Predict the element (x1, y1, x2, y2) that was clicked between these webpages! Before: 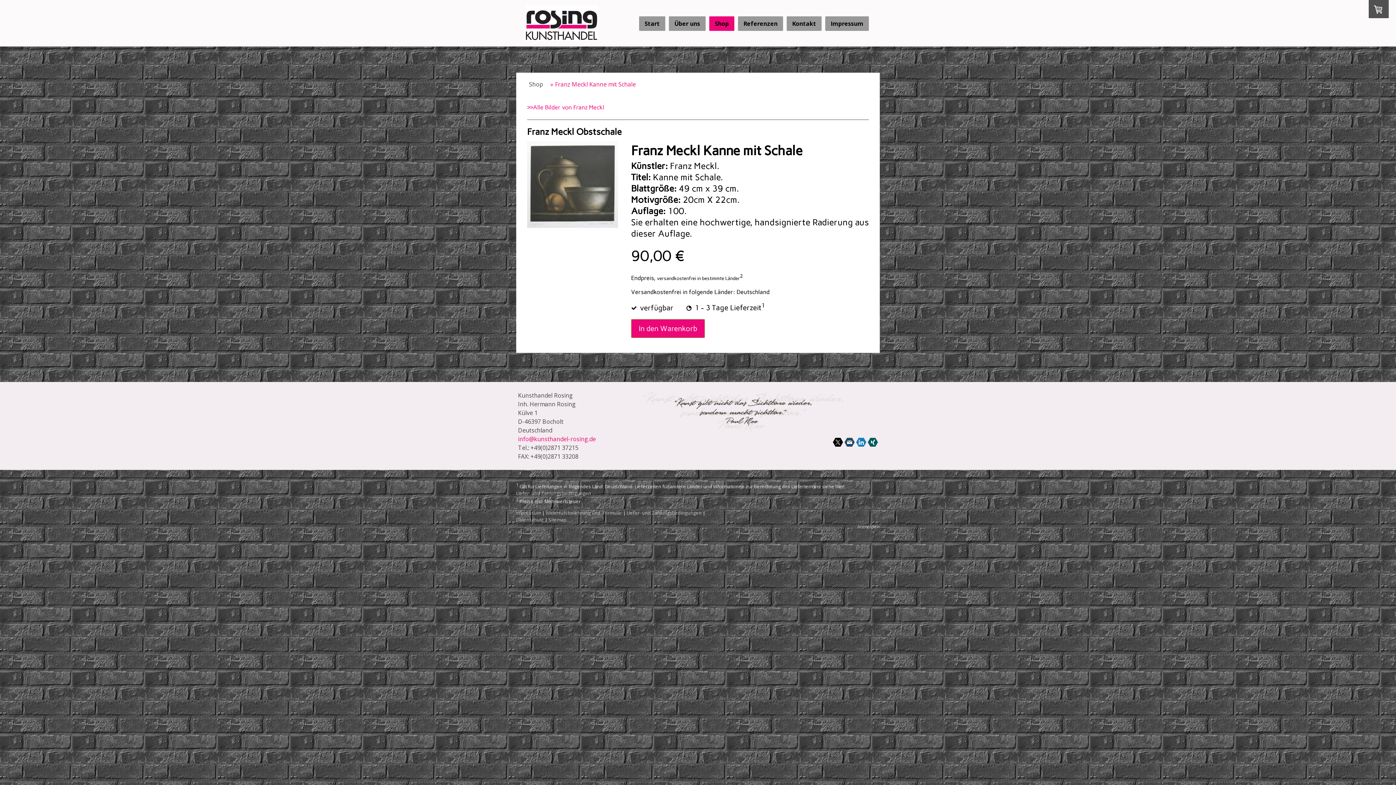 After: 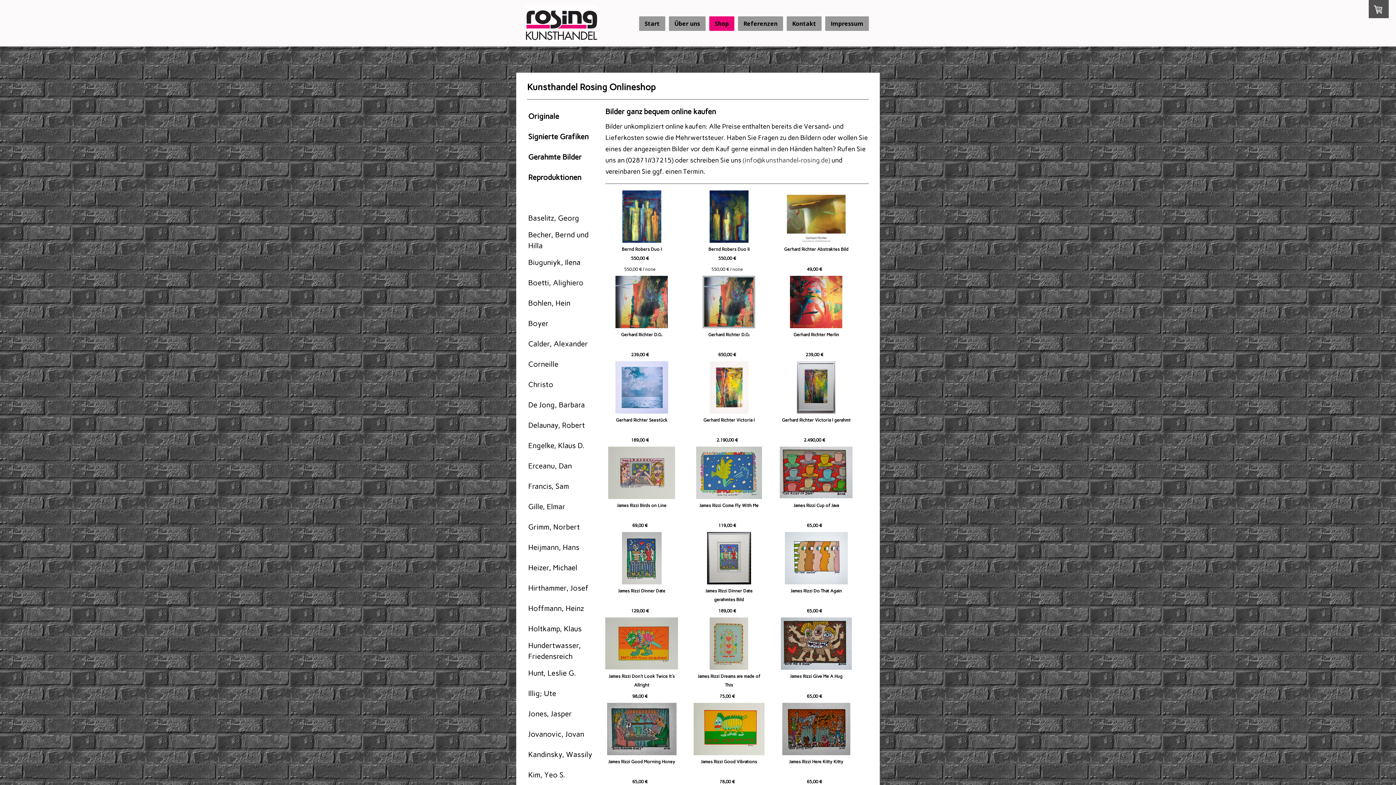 Action: bbox: (525, 76, 545, 92) label: Shop